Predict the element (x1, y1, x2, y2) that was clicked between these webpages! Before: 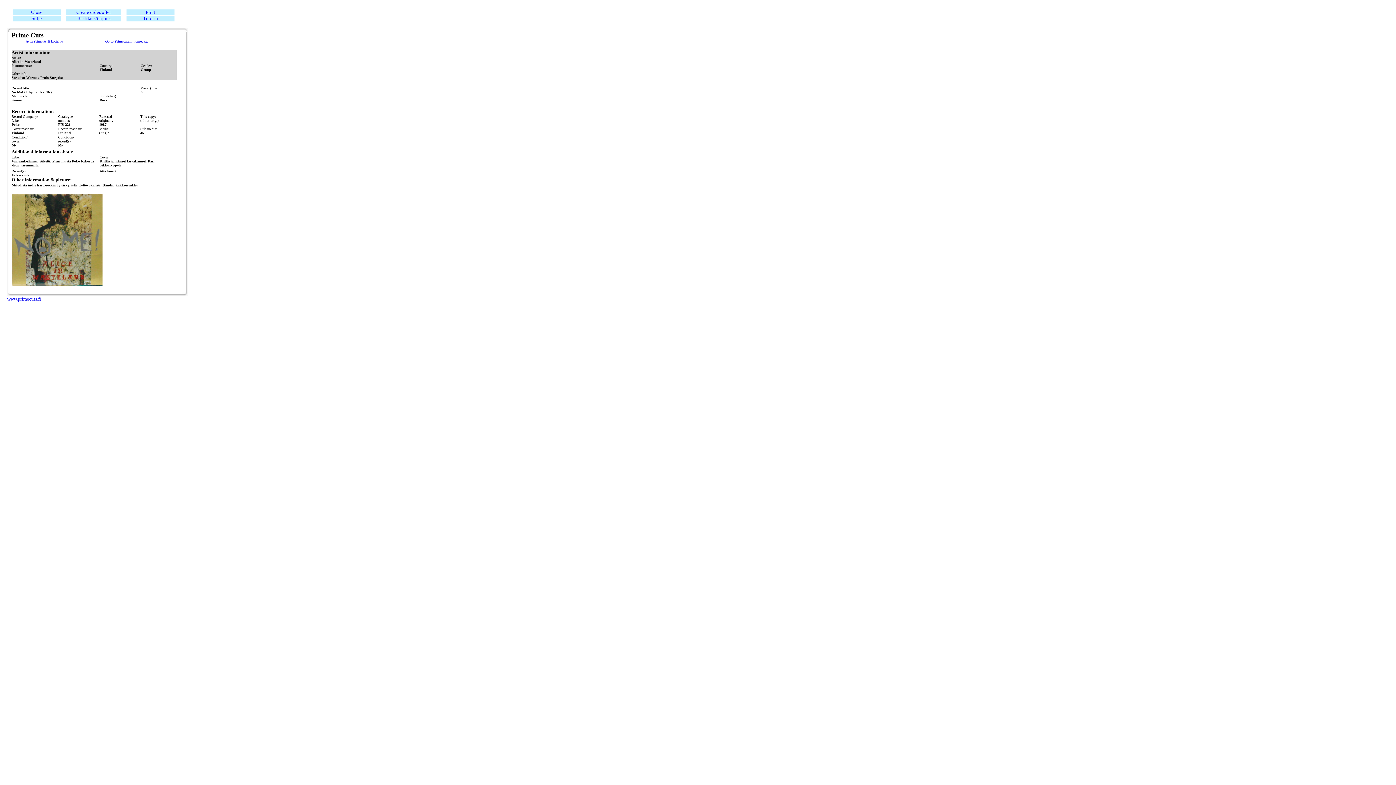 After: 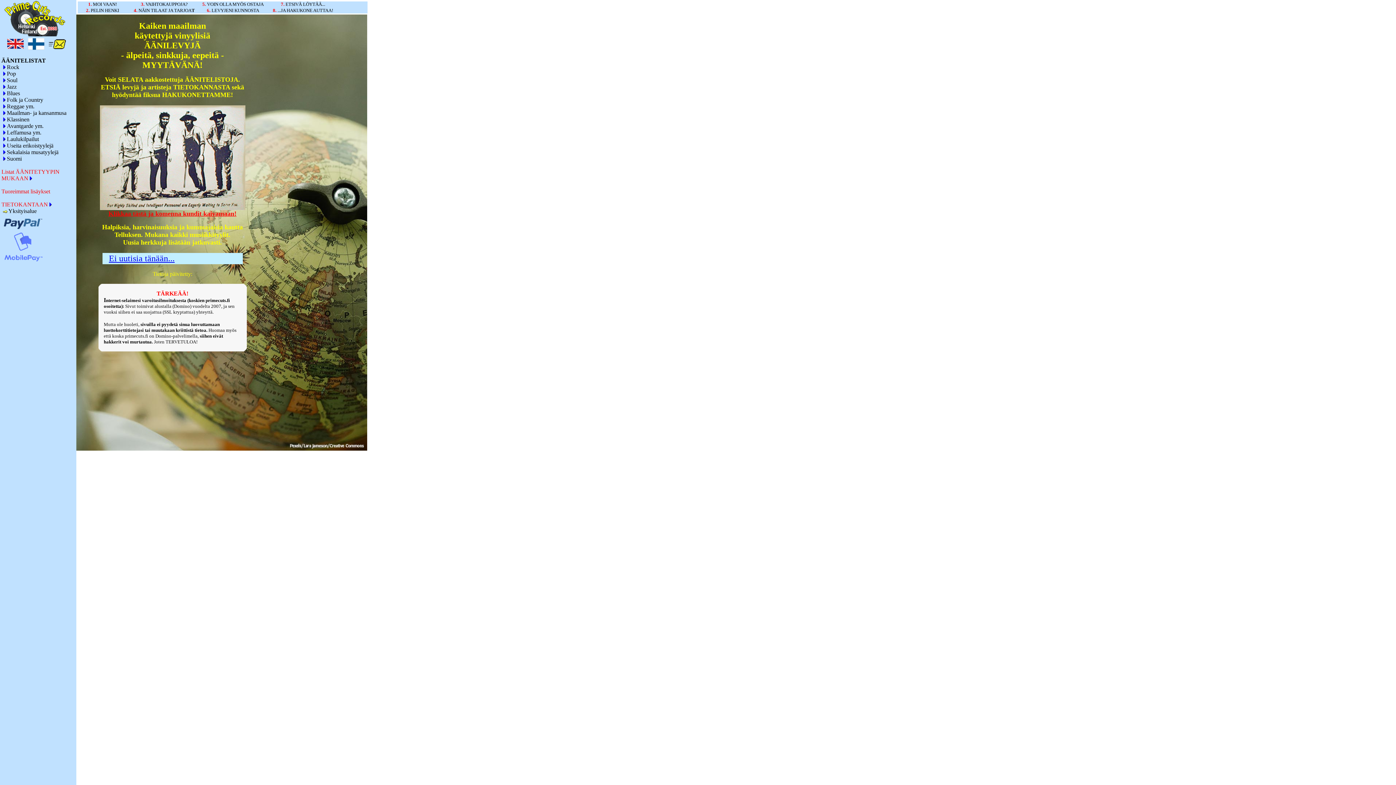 Action: bbox: (25, 37, 63, 43) label: Avaa Primcuts.fi kotisivu